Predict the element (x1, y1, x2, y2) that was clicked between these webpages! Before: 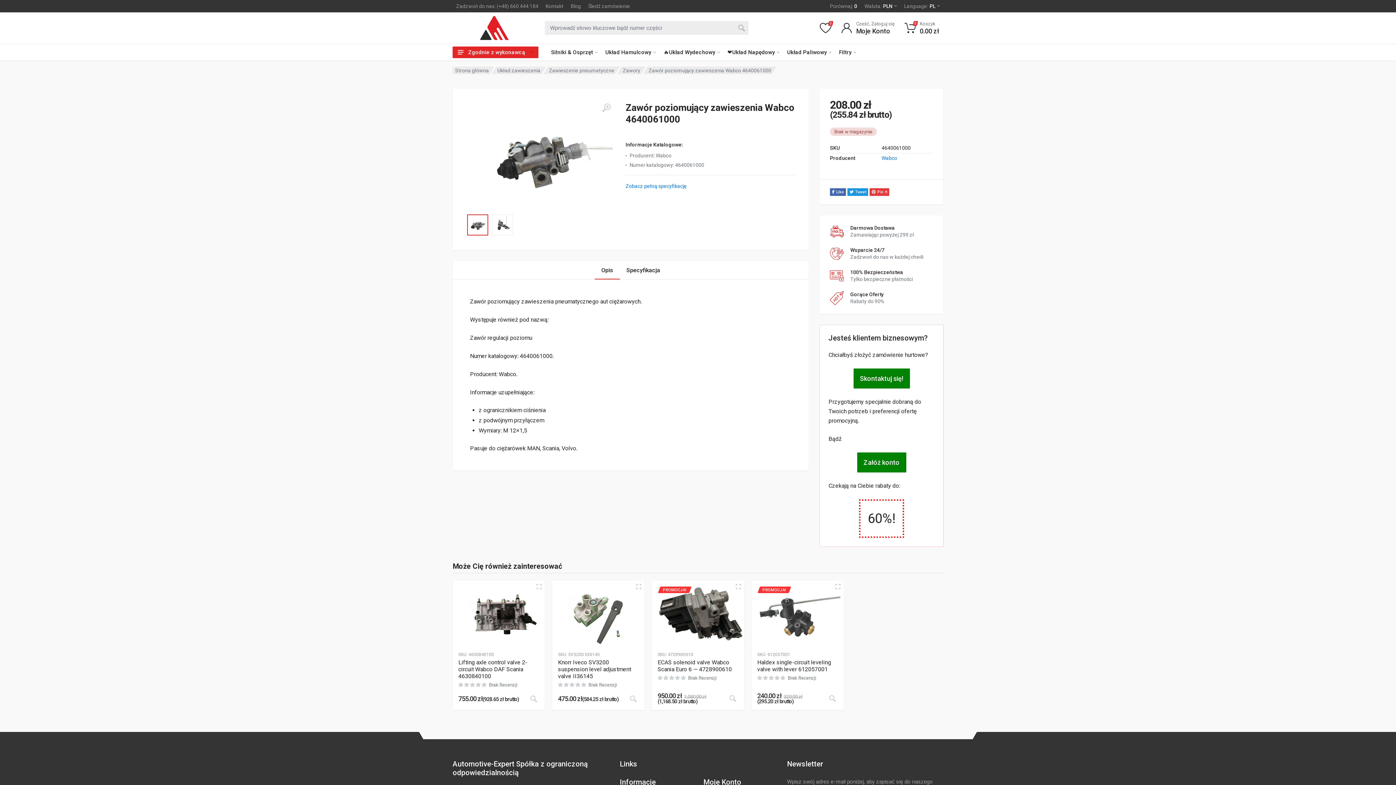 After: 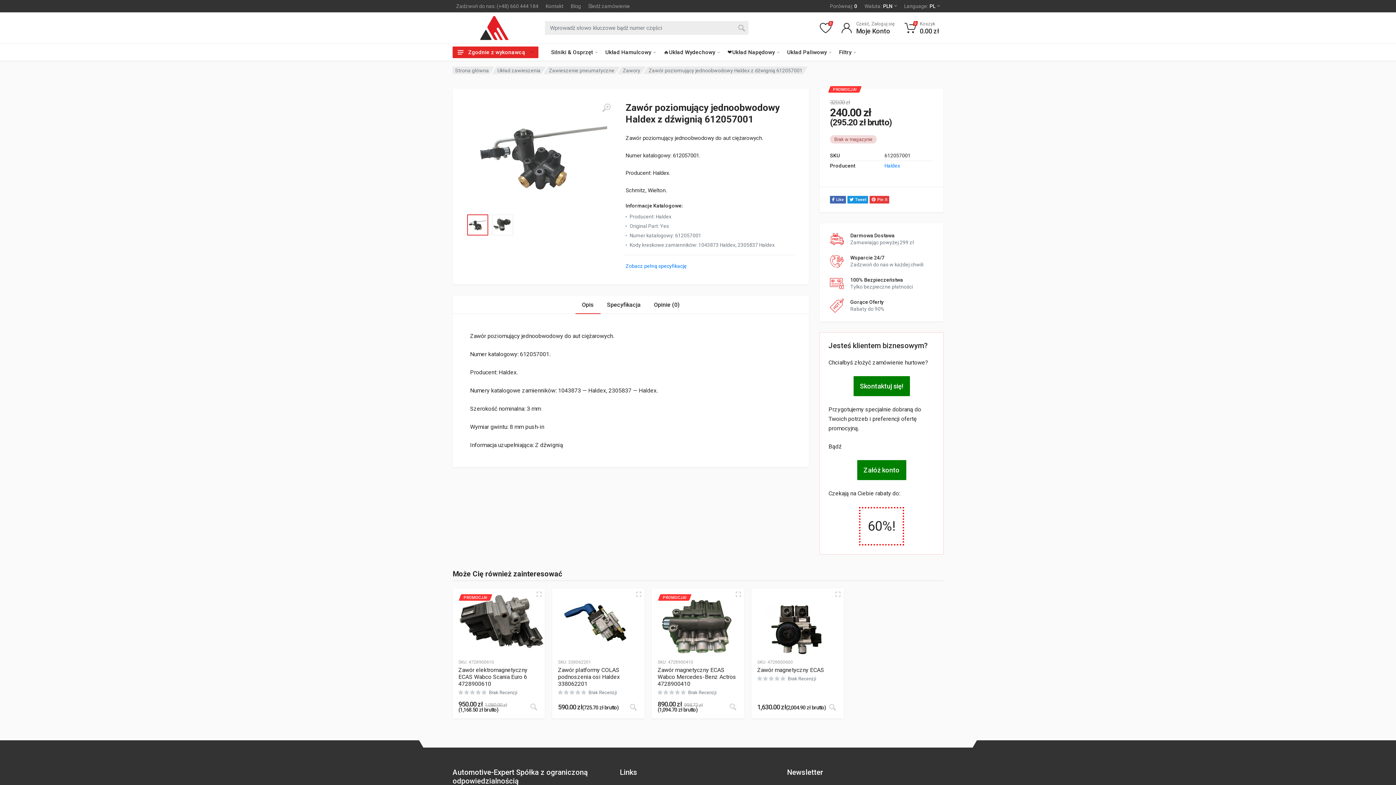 Action: label: Brak Recenzji bbox: (788, 675, 816, 681)